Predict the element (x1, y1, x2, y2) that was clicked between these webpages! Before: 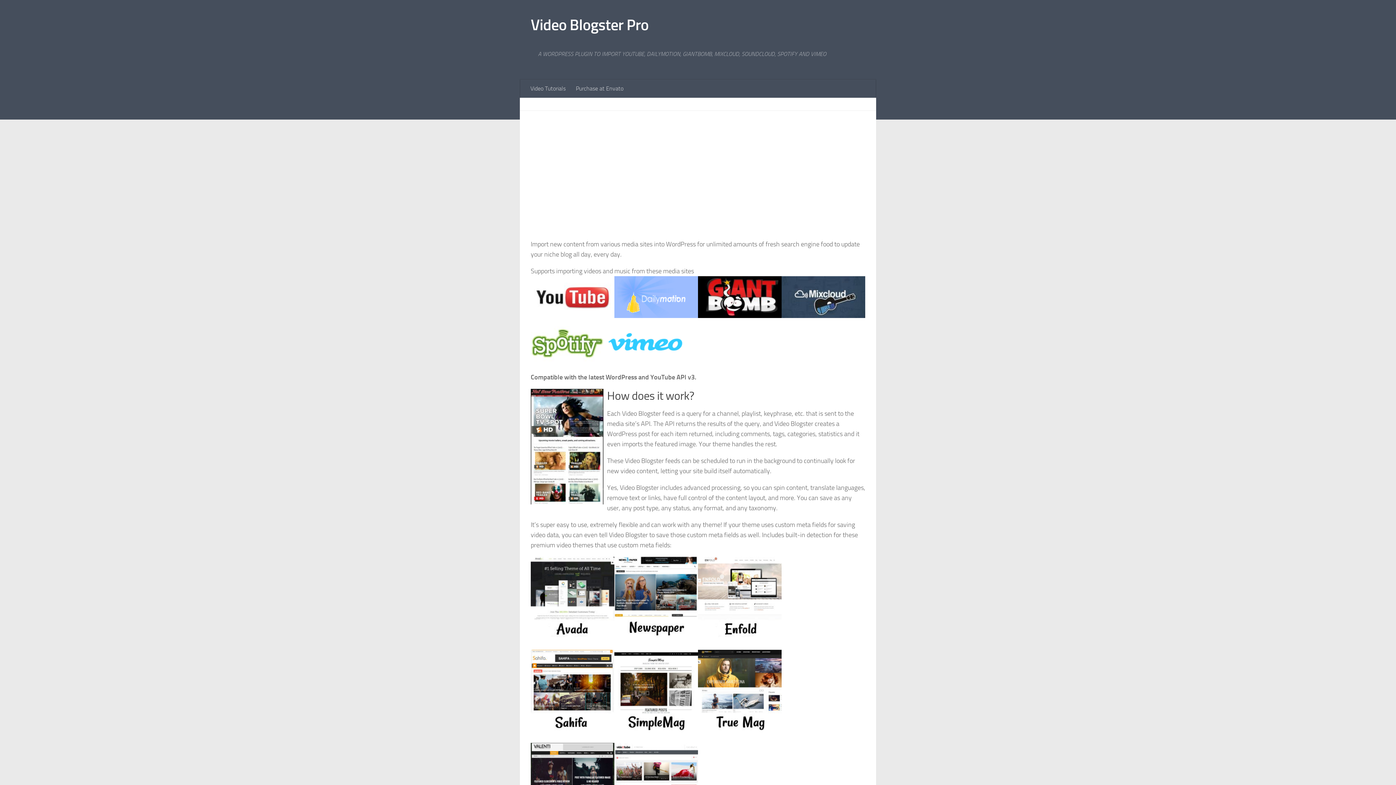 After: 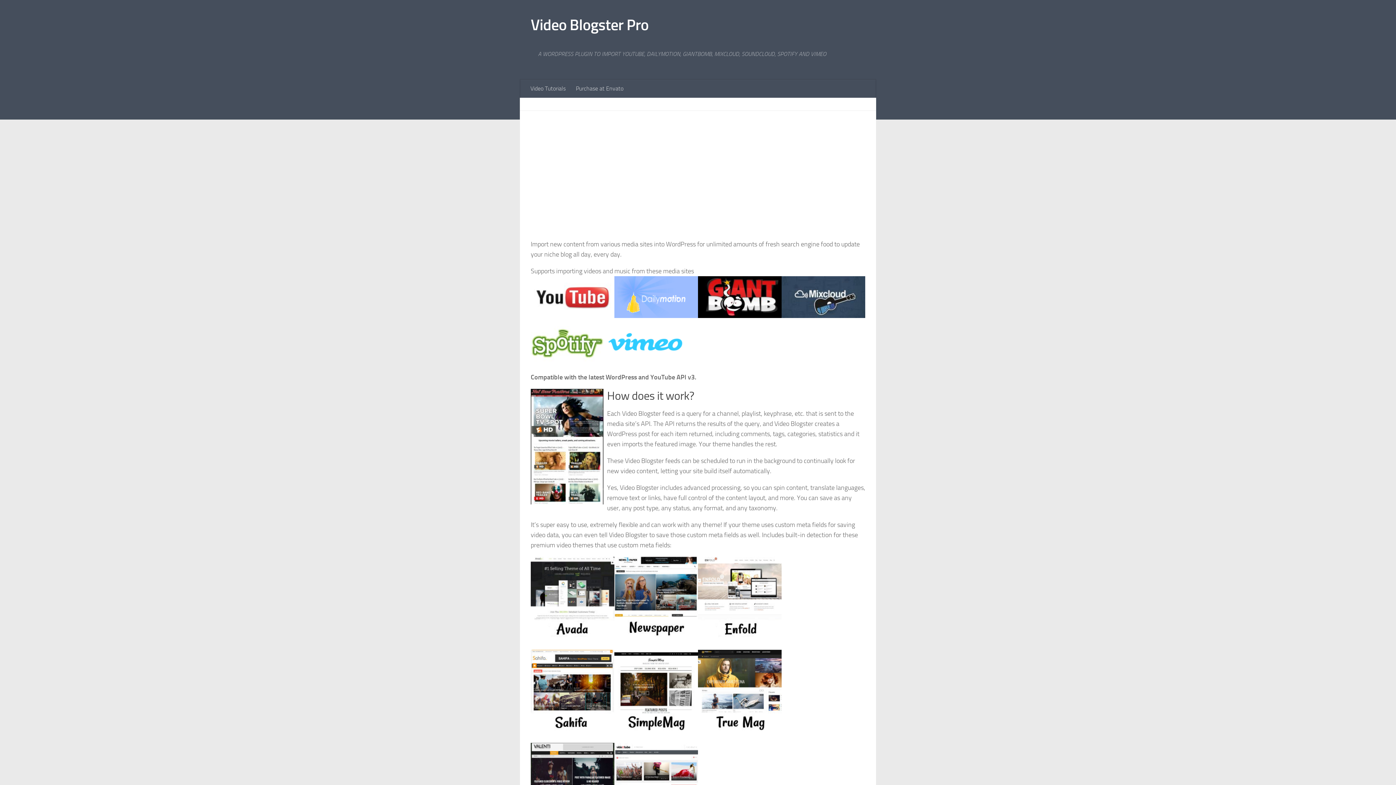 Action: bbox: (530, 727, 614, 735)